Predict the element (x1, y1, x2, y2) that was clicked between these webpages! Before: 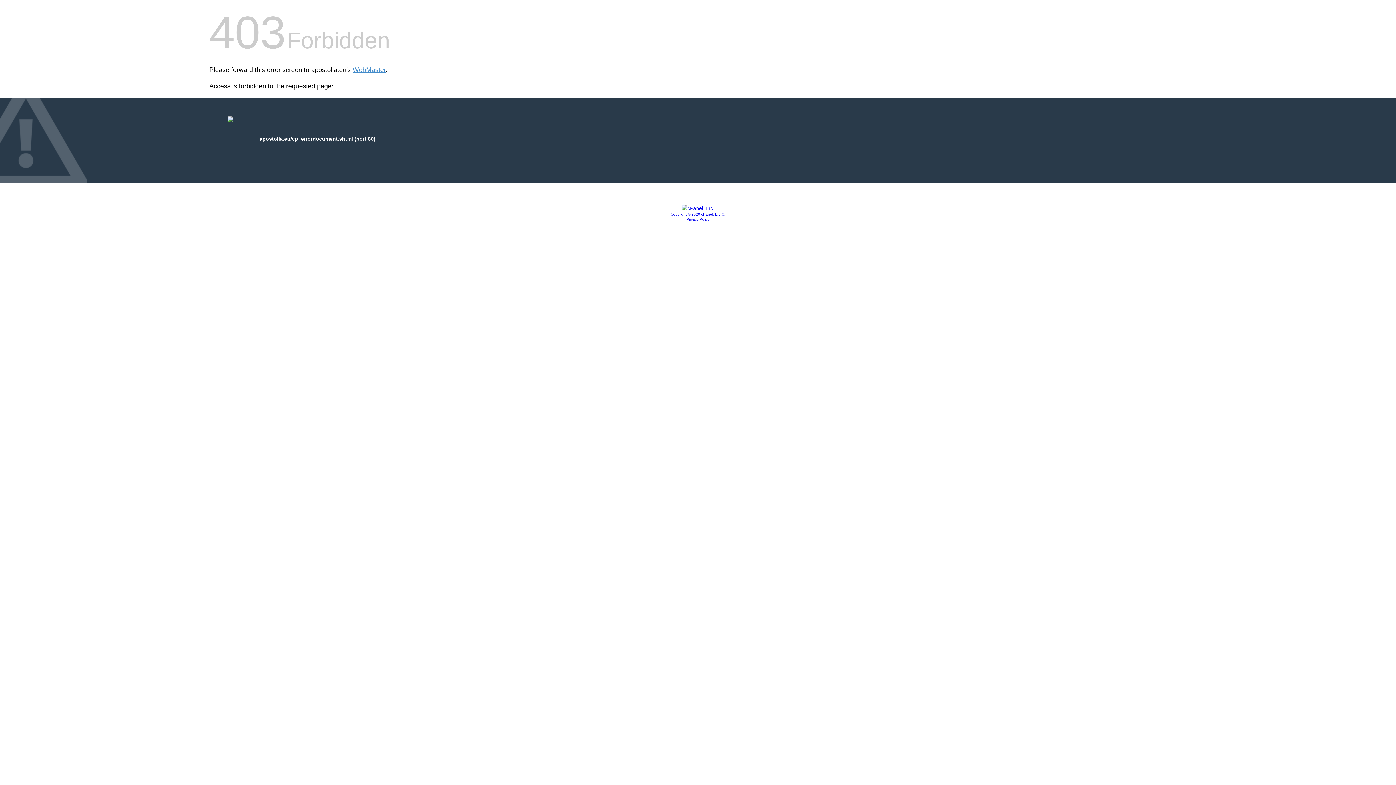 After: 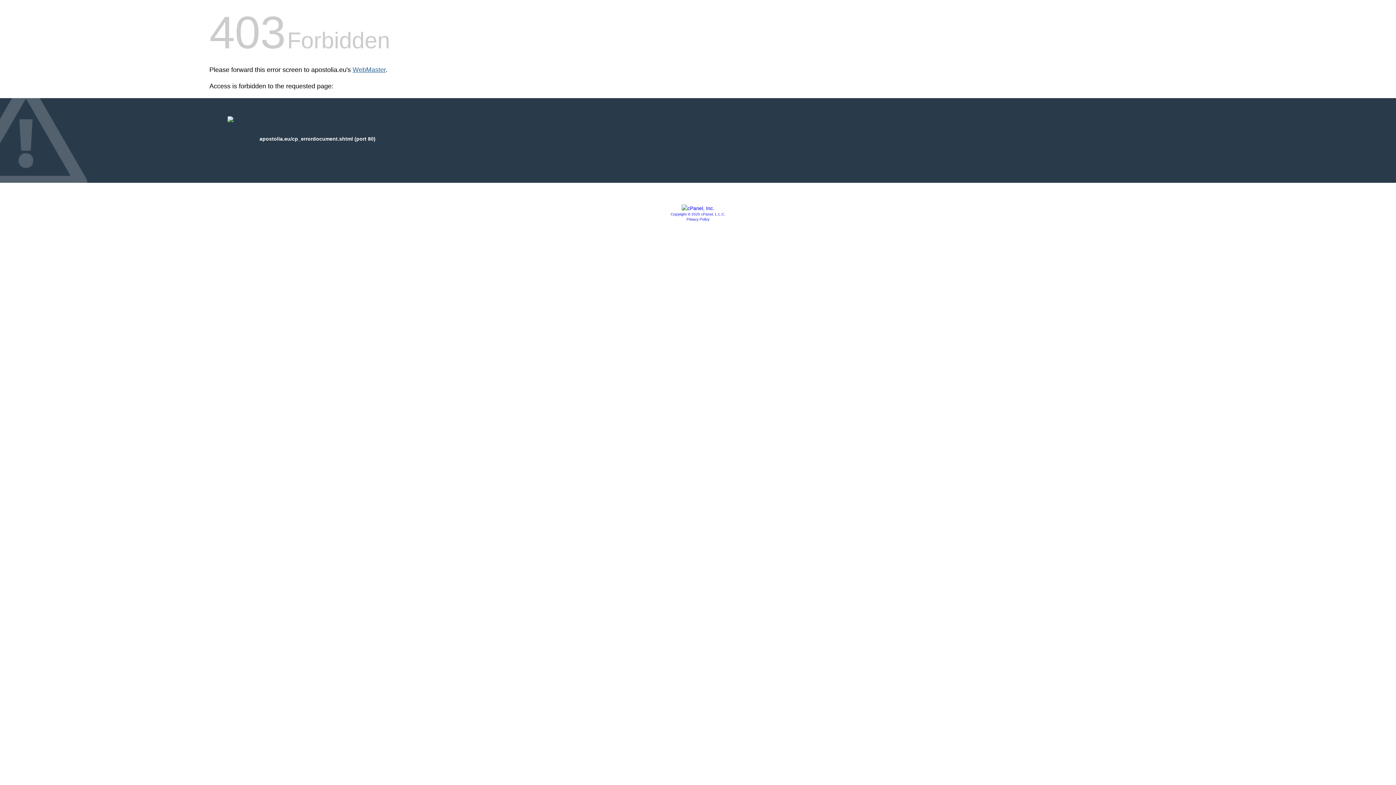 Action: bbox: (352, 66, 385, 73) label: WebMaster